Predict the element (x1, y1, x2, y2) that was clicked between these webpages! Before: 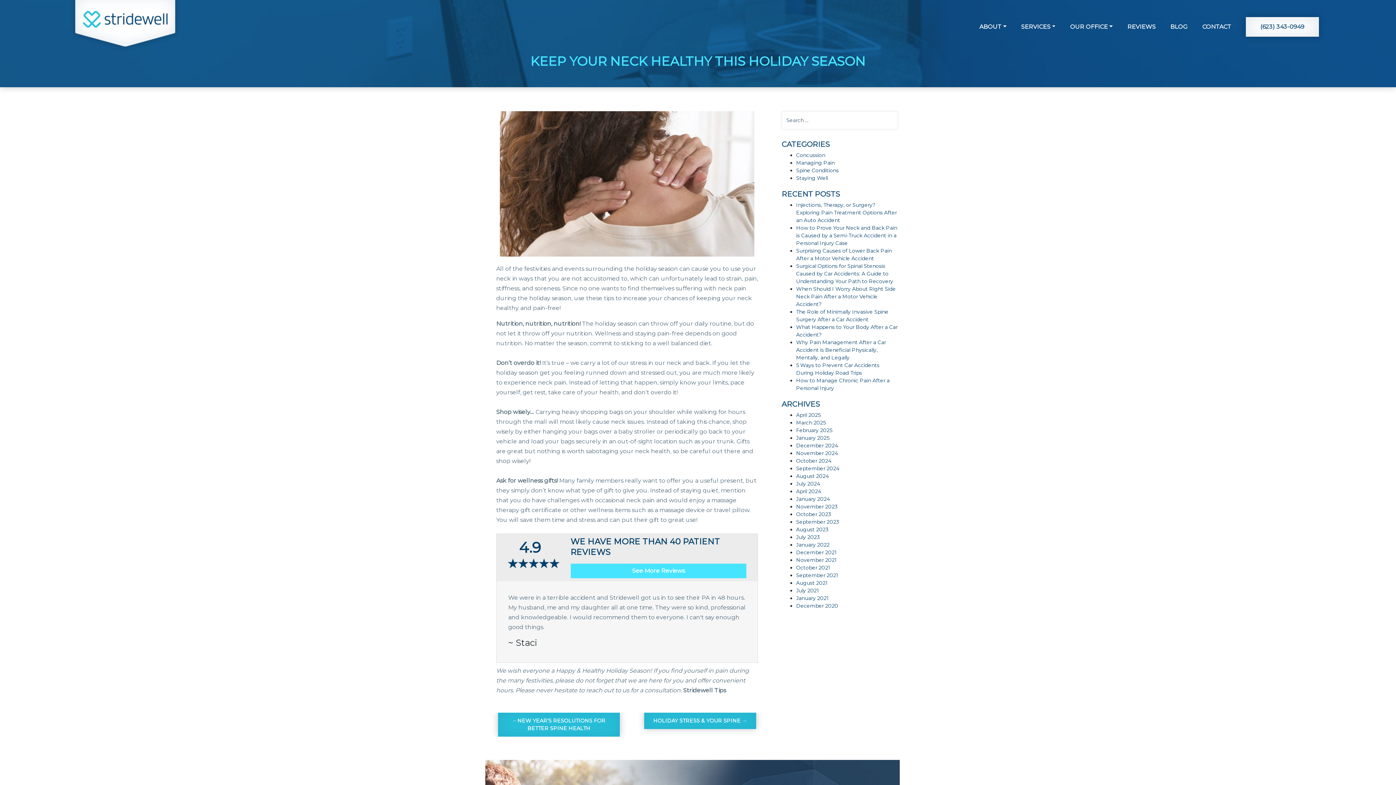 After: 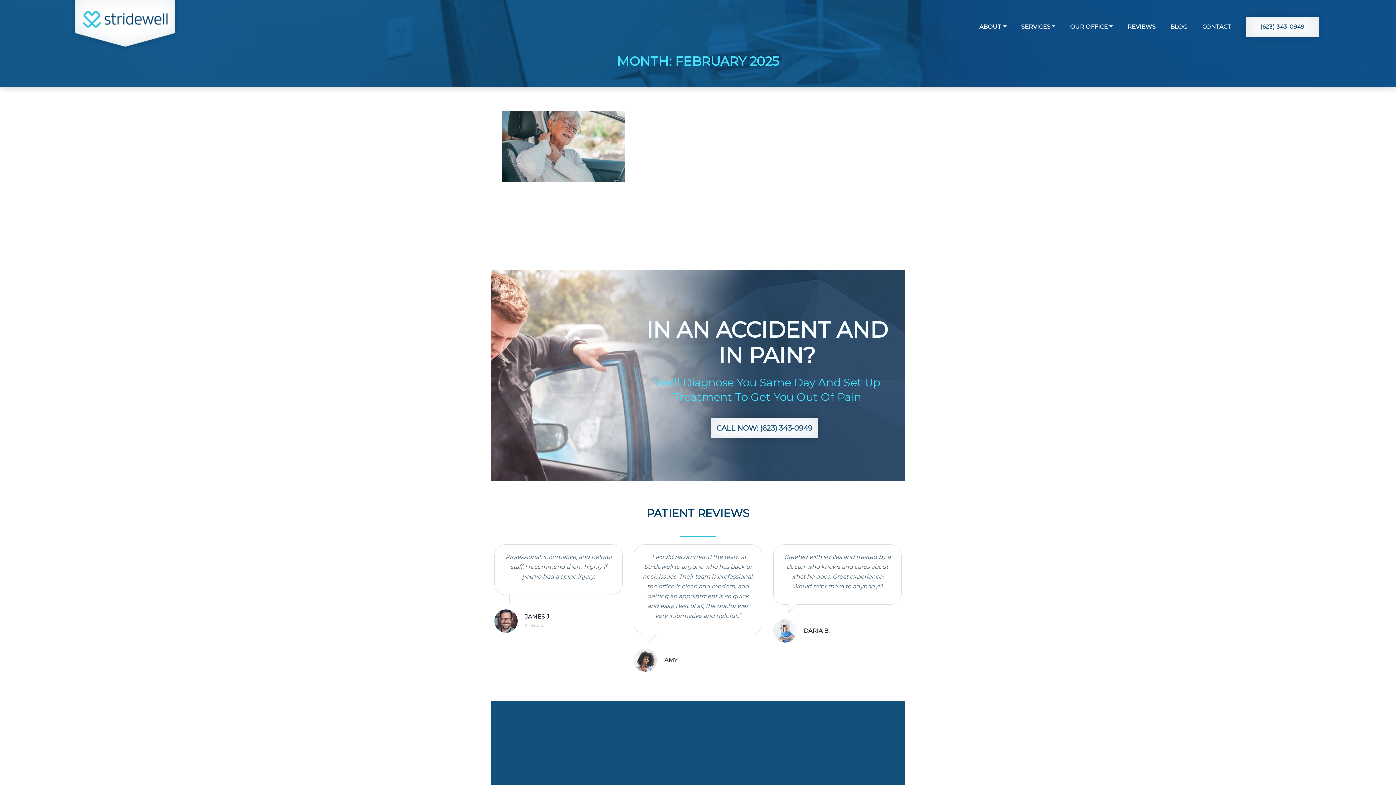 Action: label: February 2025 bbox: (796, 427, 832, 433)